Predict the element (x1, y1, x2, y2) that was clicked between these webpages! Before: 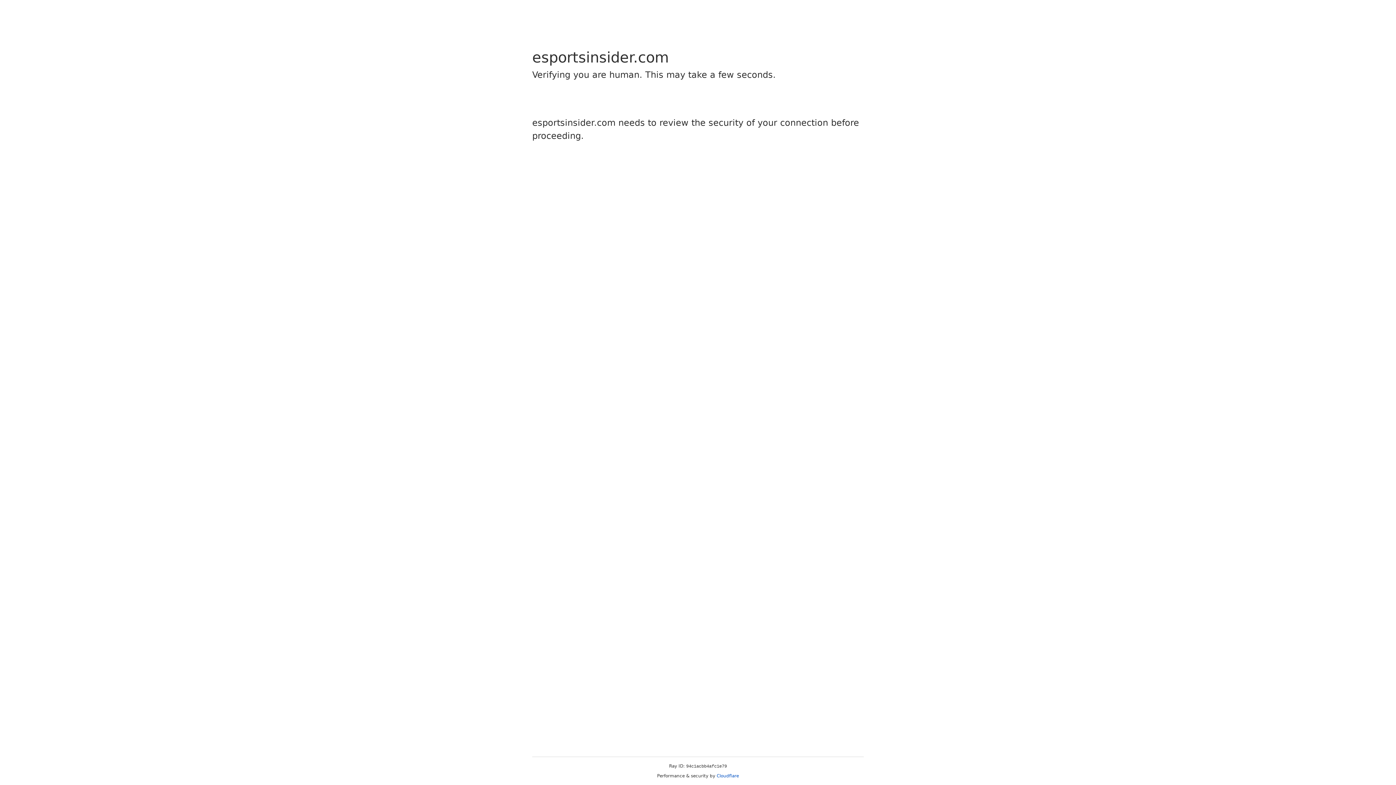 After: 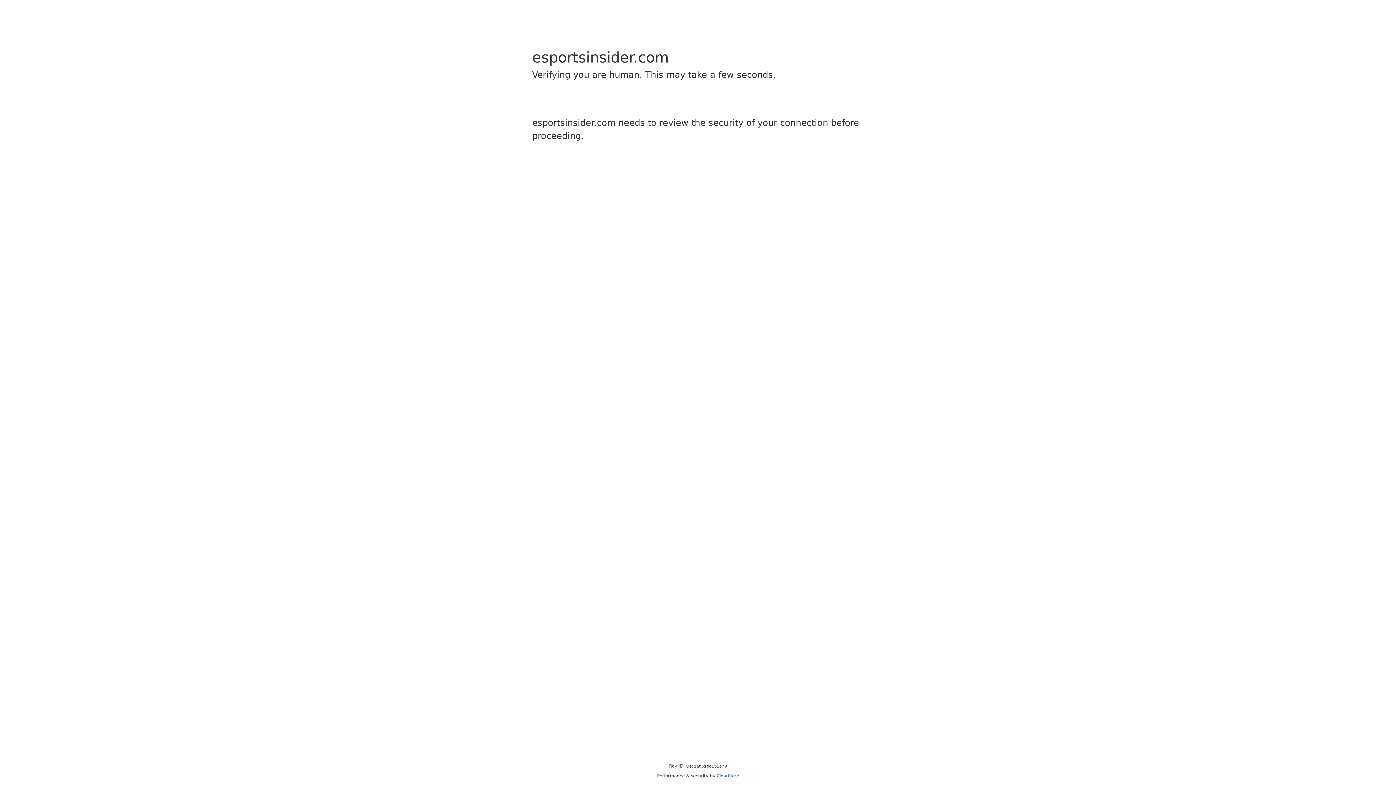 Action: bbox: (716, 773, 739, 778) label: Cloudflare